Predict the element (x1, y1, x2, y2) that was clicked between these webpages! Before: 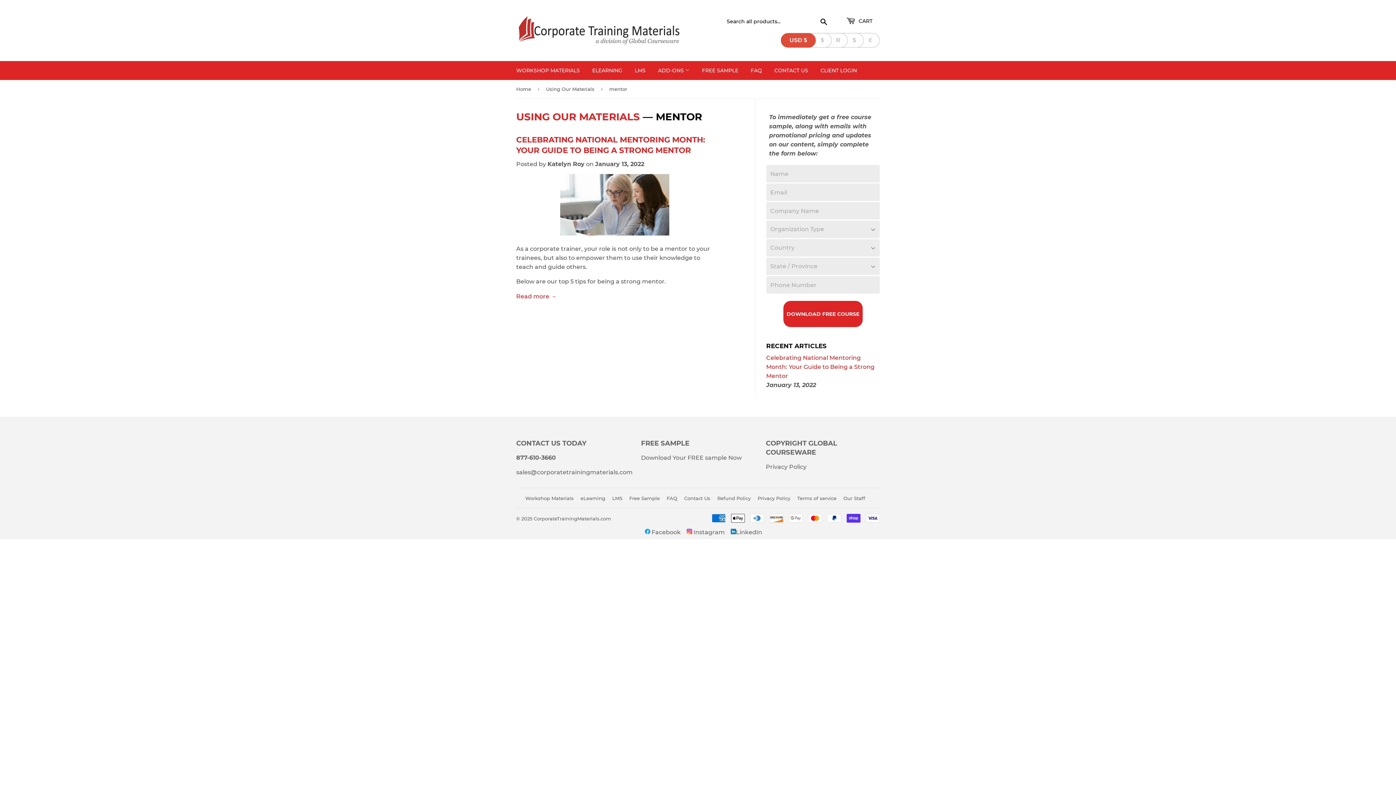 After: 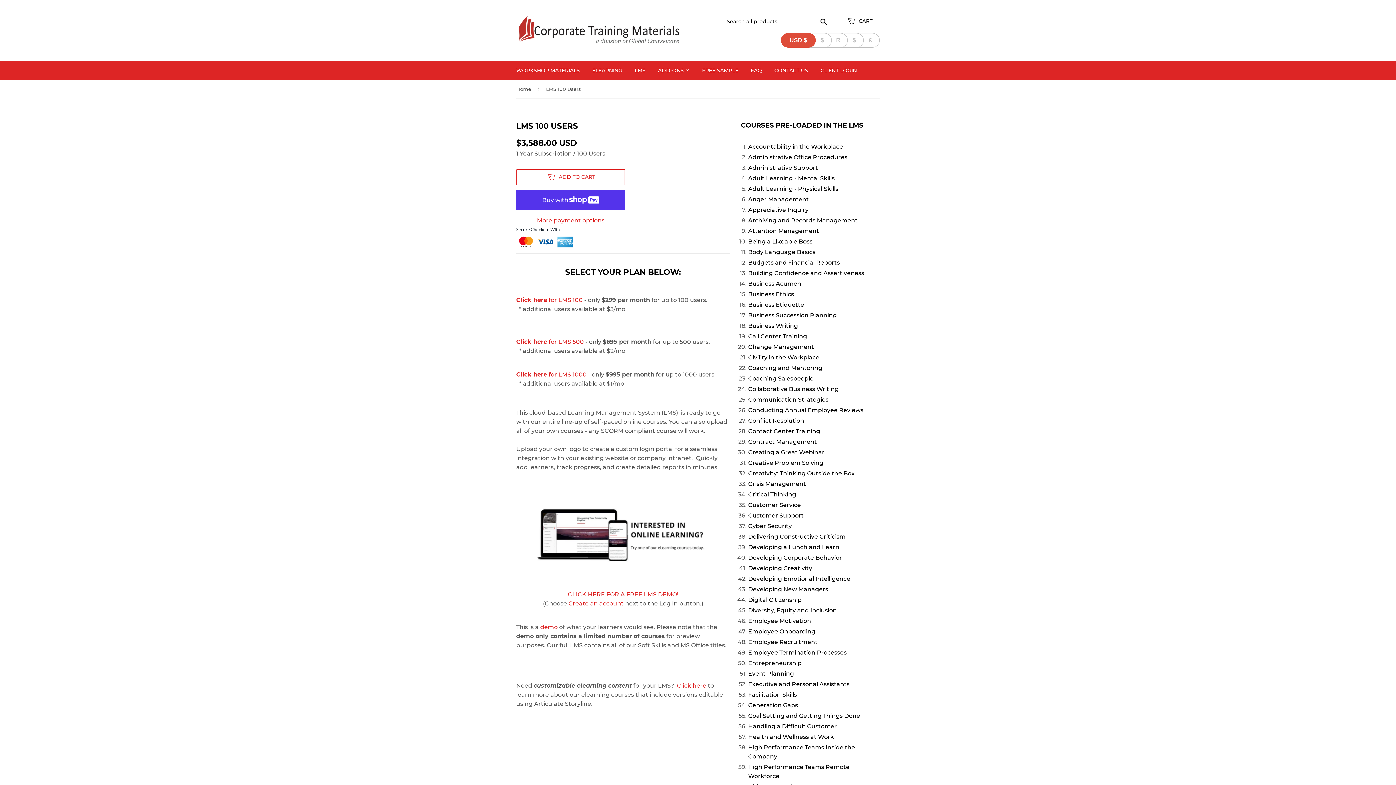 Action: label: LMS bbox: (629, 61, 651, 80)